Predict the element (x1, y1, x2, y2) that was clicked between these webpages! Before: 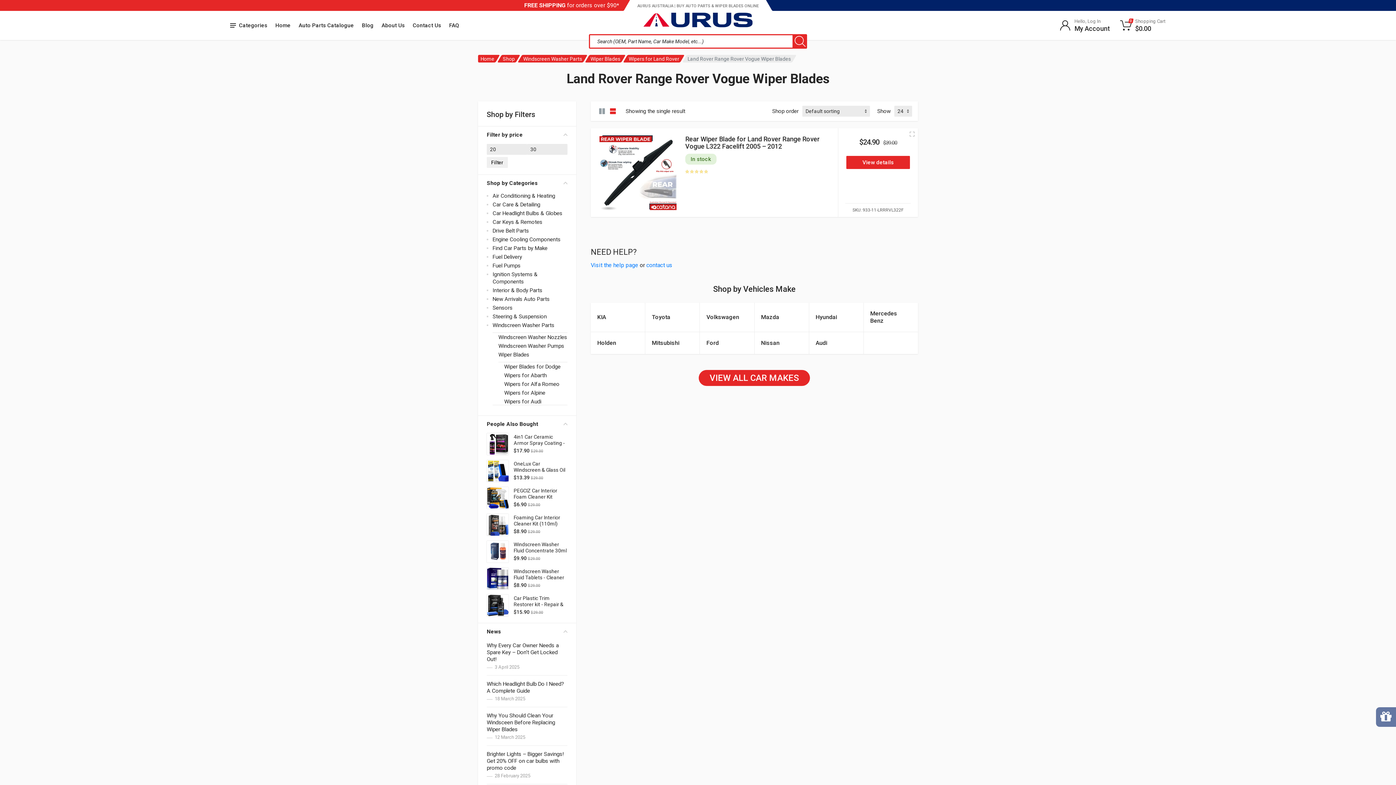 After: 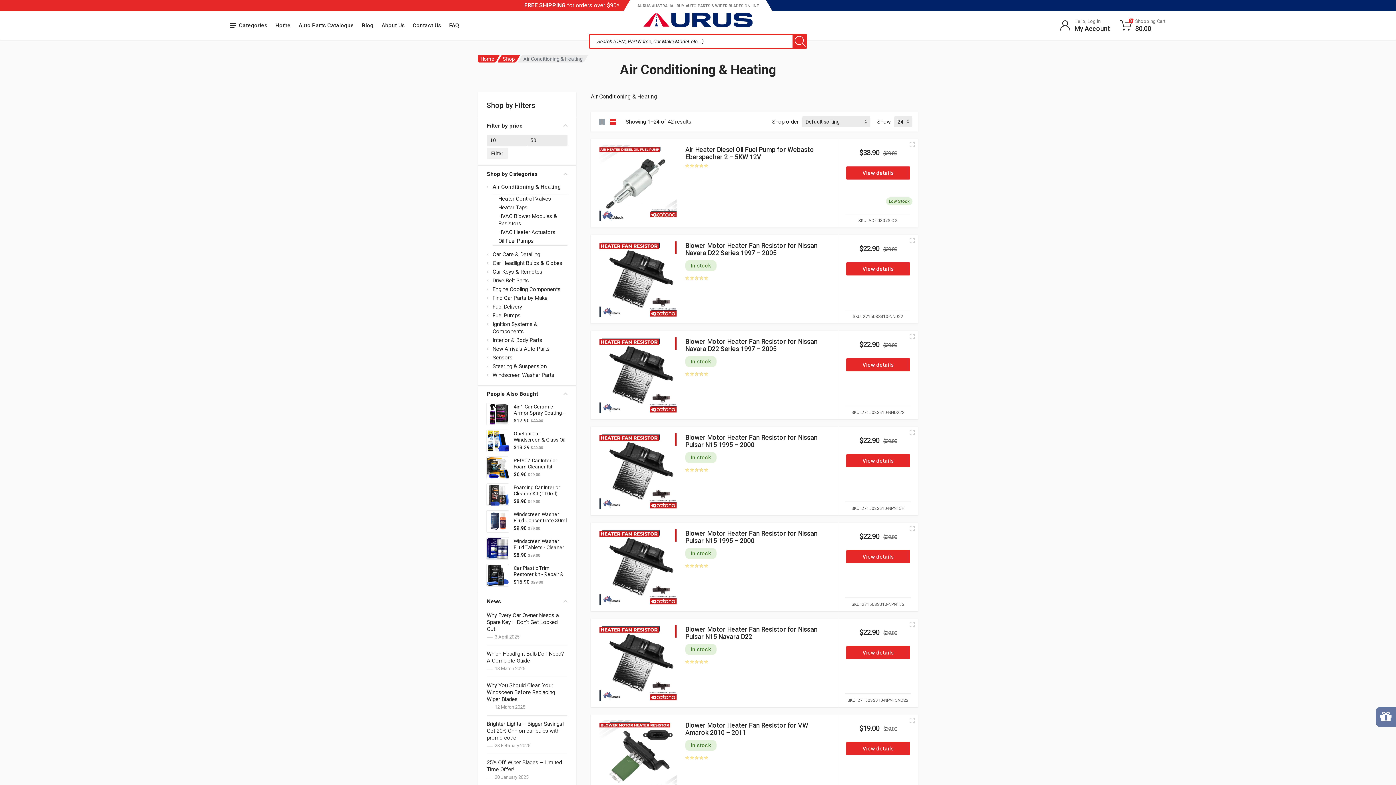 Action: label: Air Conditioning & Heating bbox: (492, 192, 555, 199)